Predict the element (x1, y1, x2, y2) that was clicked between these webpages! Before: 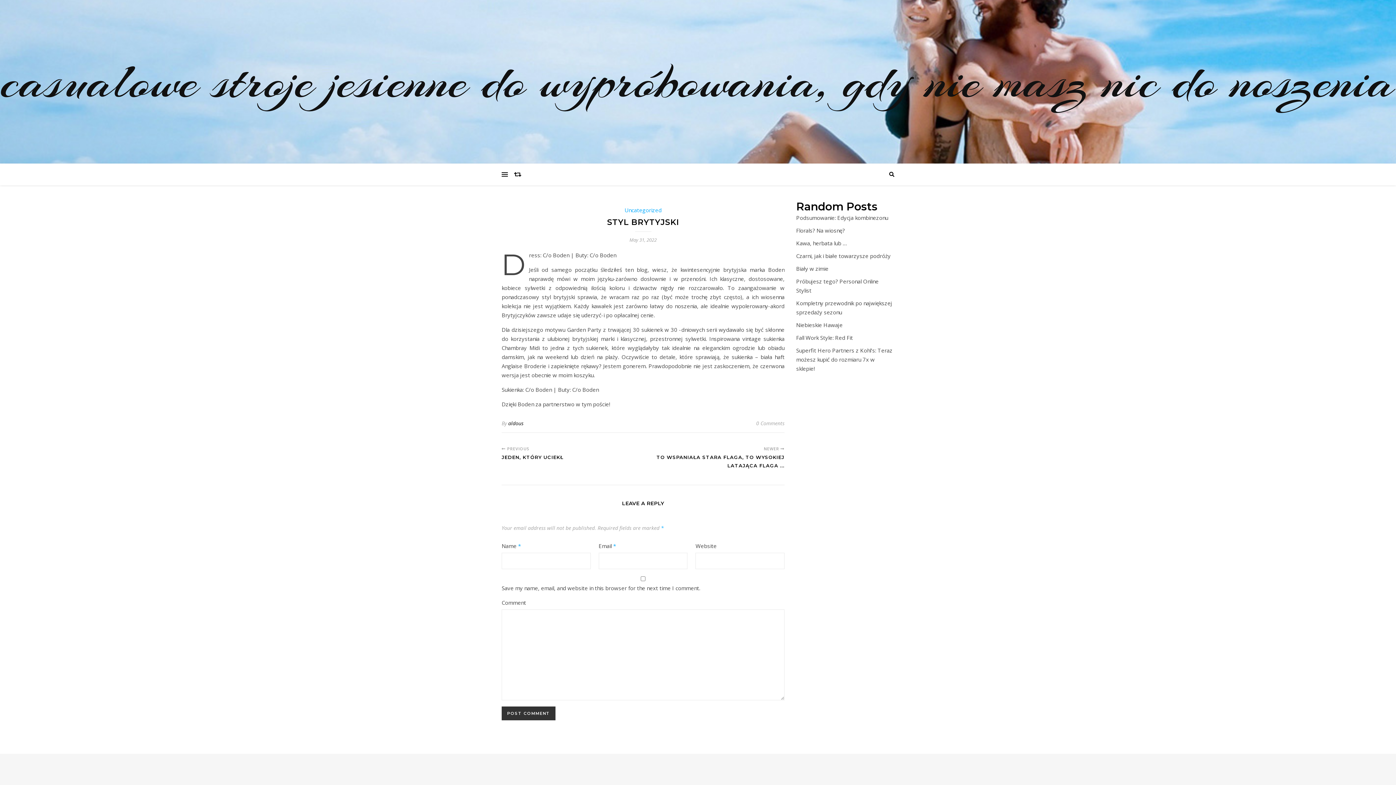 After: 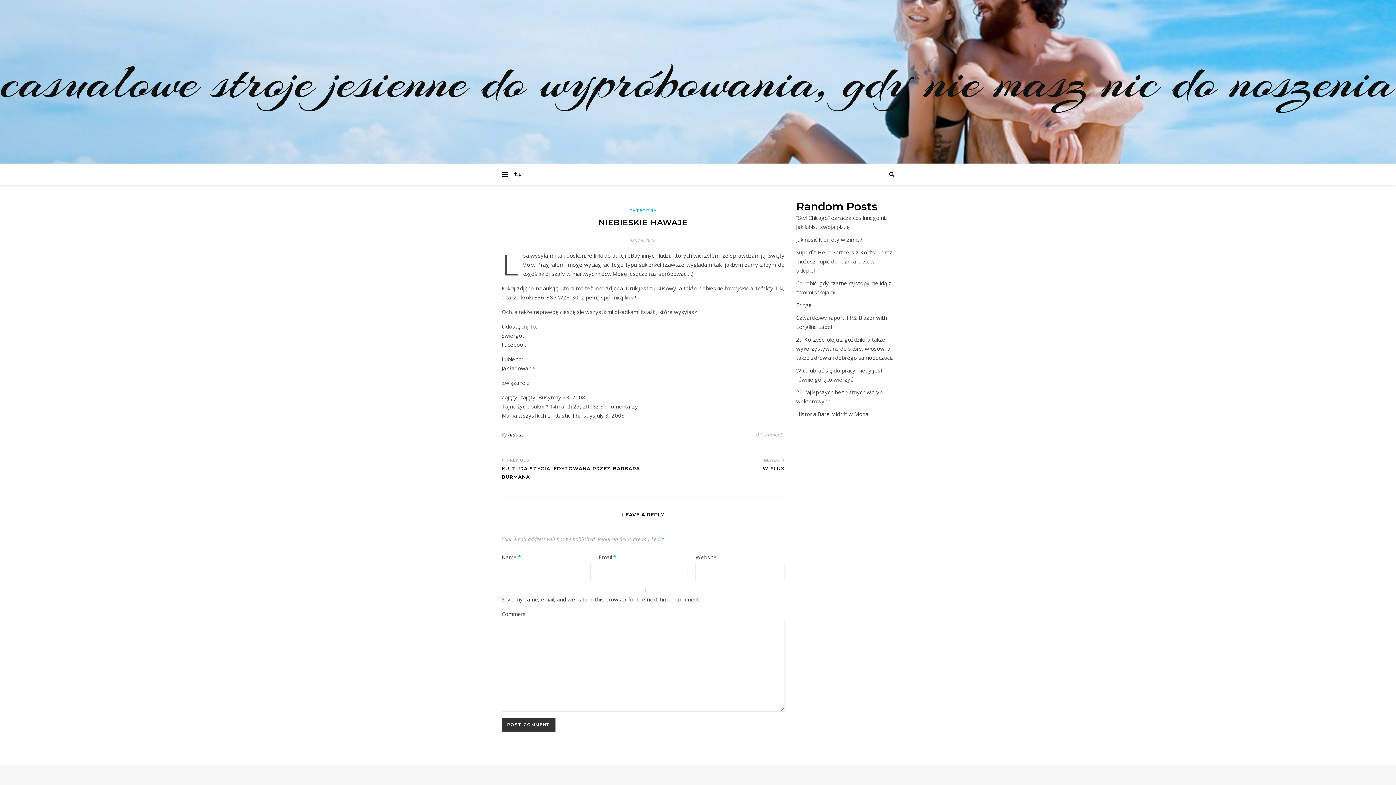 Action: bbox: (796, 321, 842, 328) label: Niebieskie Hawaje